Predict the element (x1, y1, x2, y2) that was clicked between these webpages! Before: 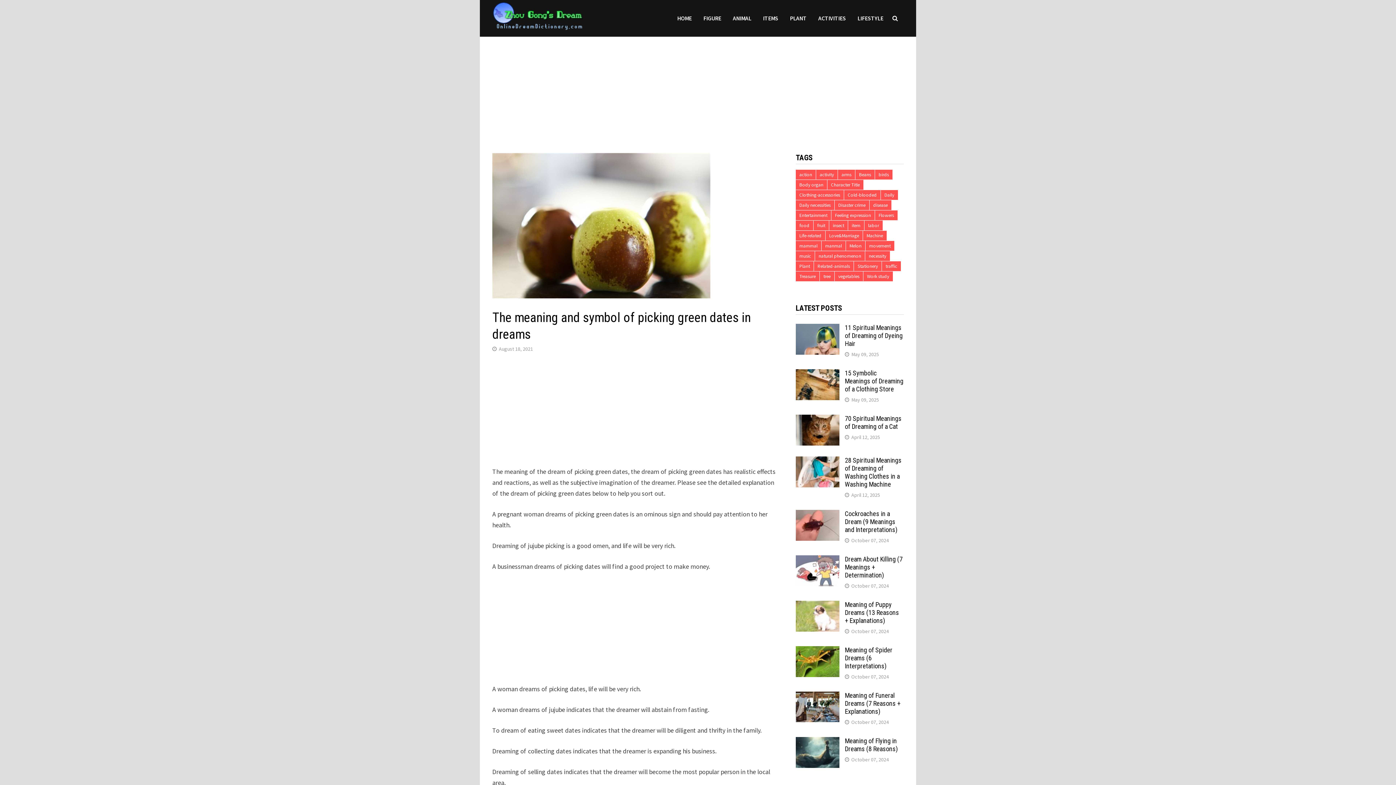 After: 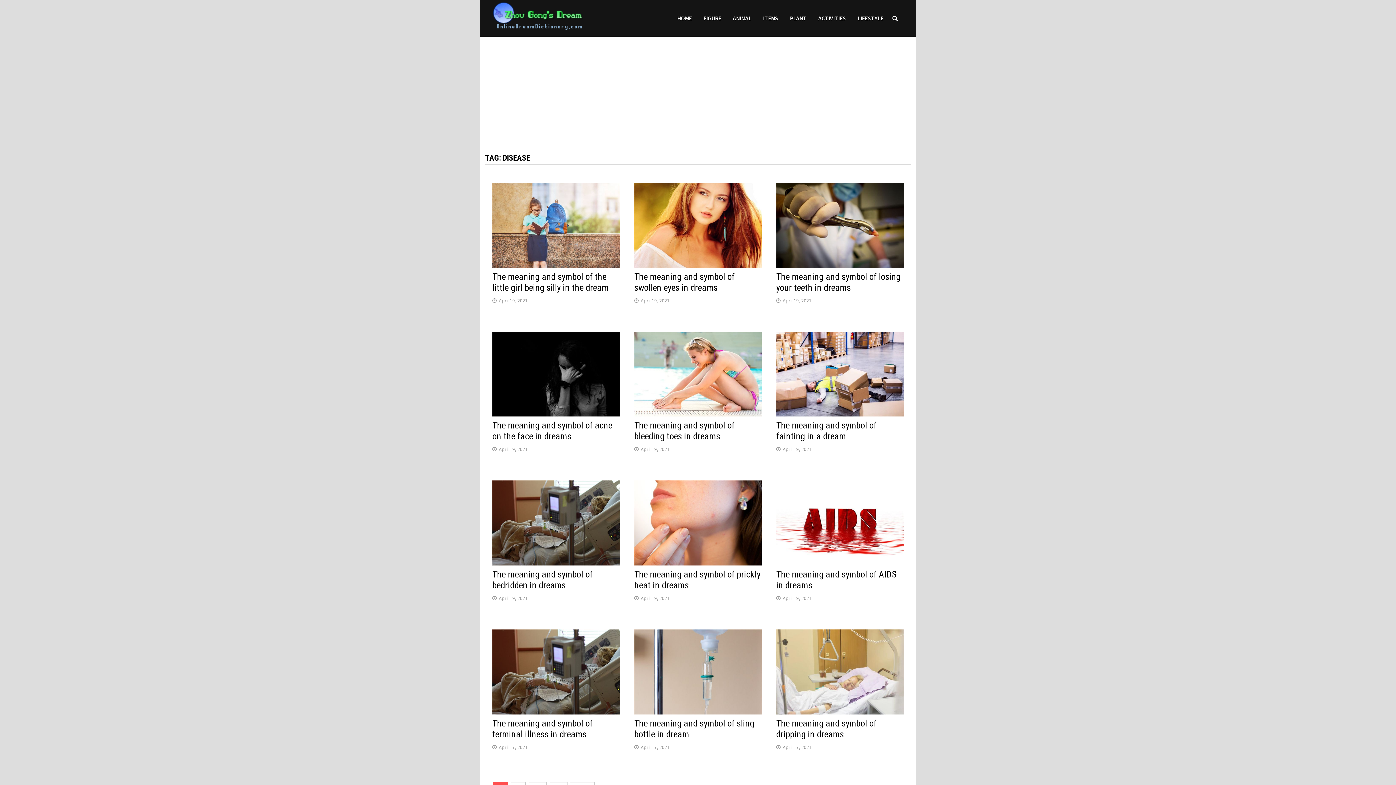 Action: label: disease bbox: (869, 200, 891, 210)